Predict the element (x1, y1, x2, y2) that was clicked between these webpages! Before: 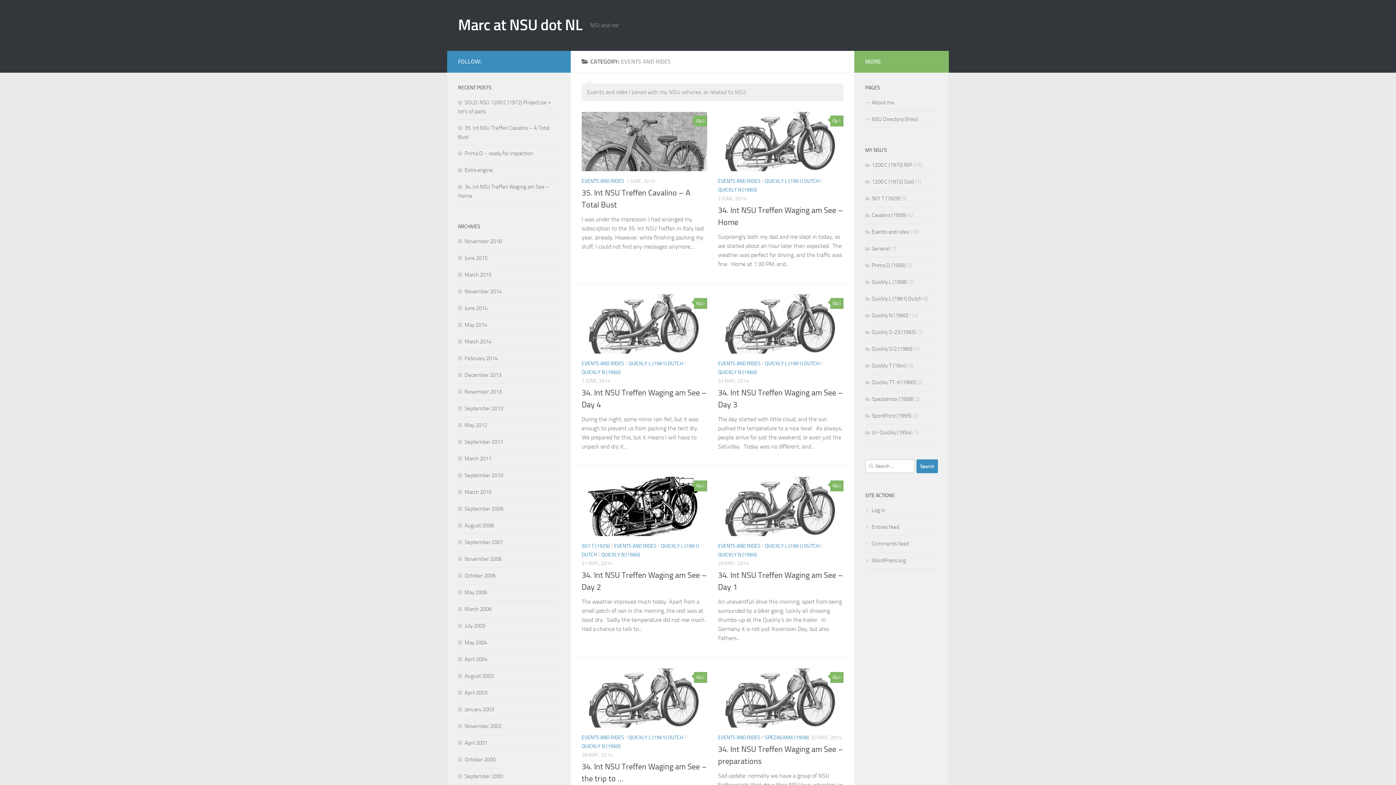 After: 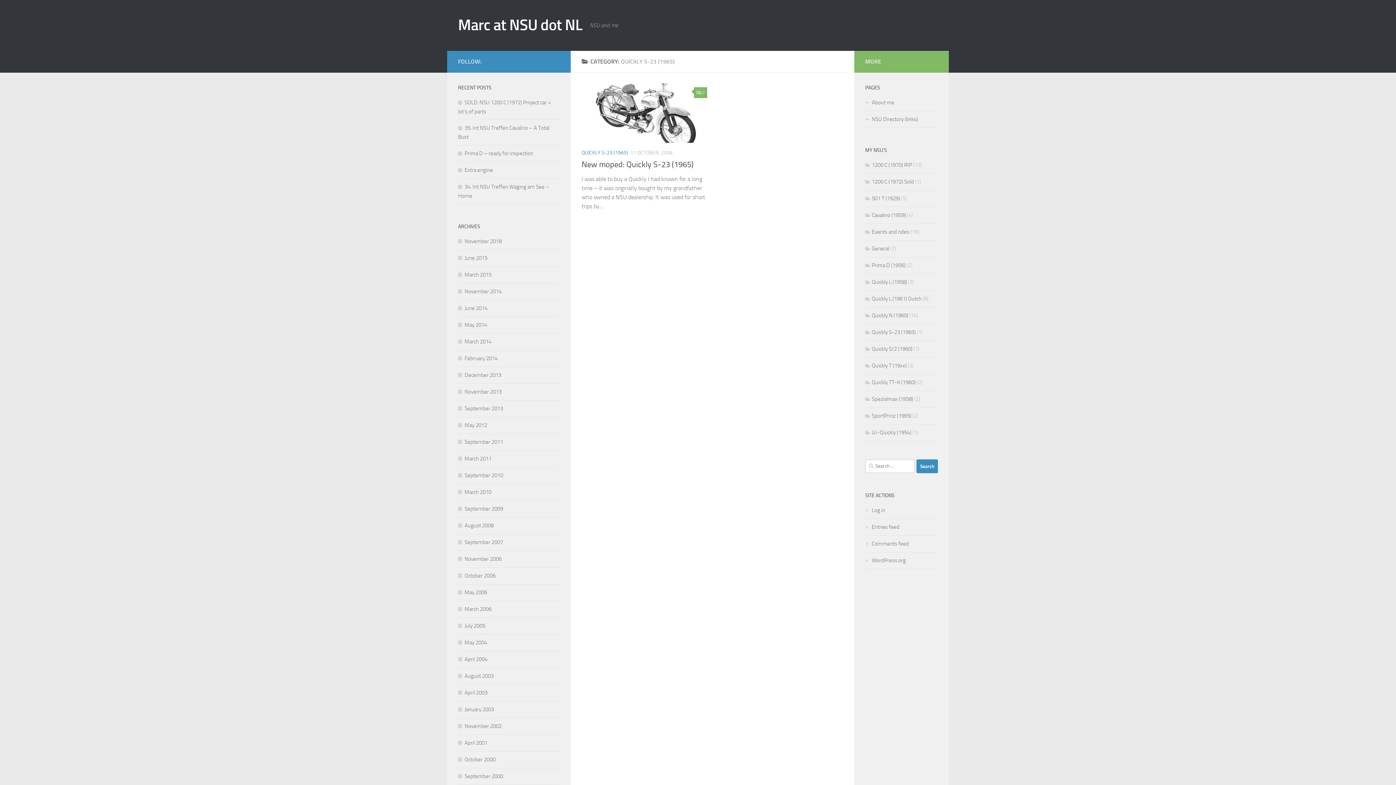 Action: label: Quickly S-23 (1965) bbox: (865, 329, 916, 335)